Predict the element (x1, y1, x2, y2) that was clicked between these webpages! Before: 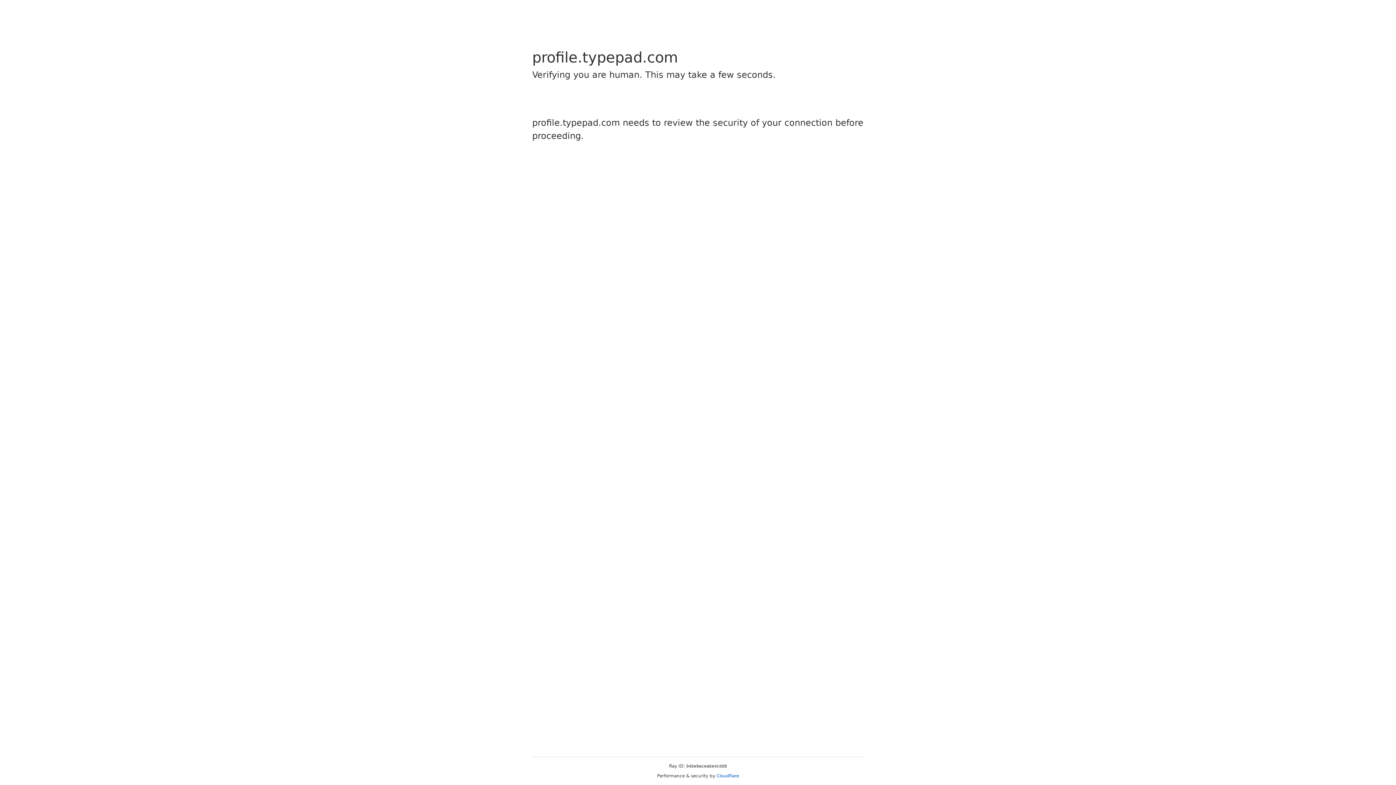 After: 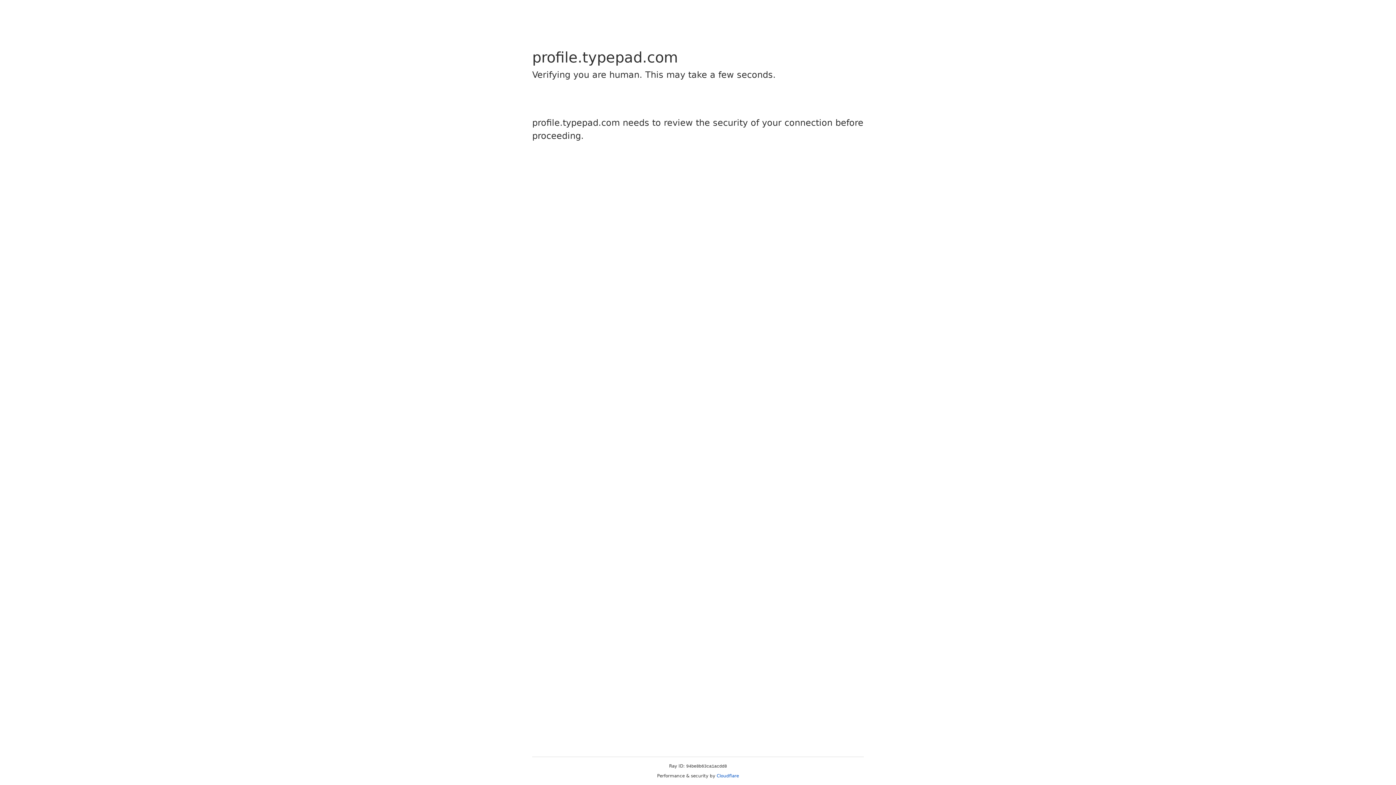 Action: bbox: (716, 773, 739, 778) label: Cloudflare